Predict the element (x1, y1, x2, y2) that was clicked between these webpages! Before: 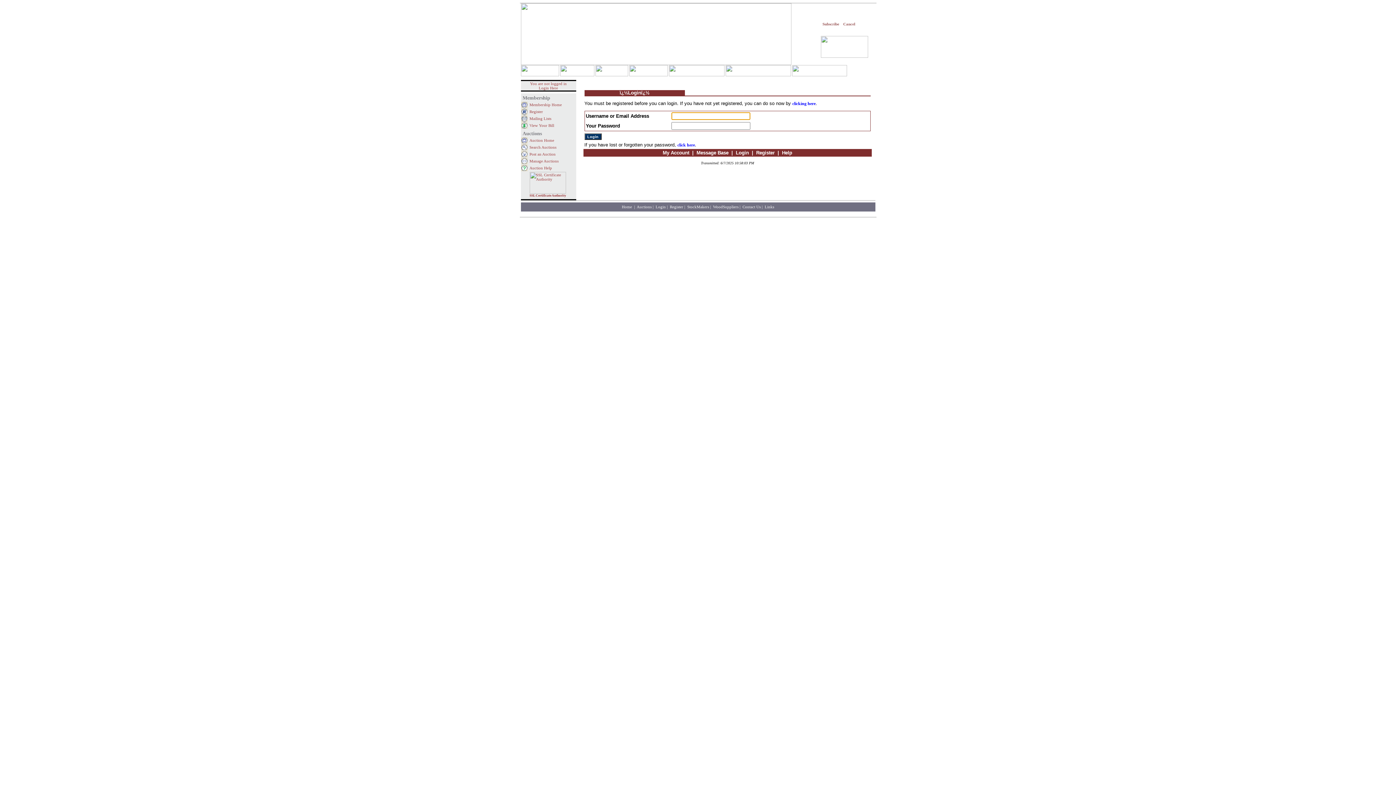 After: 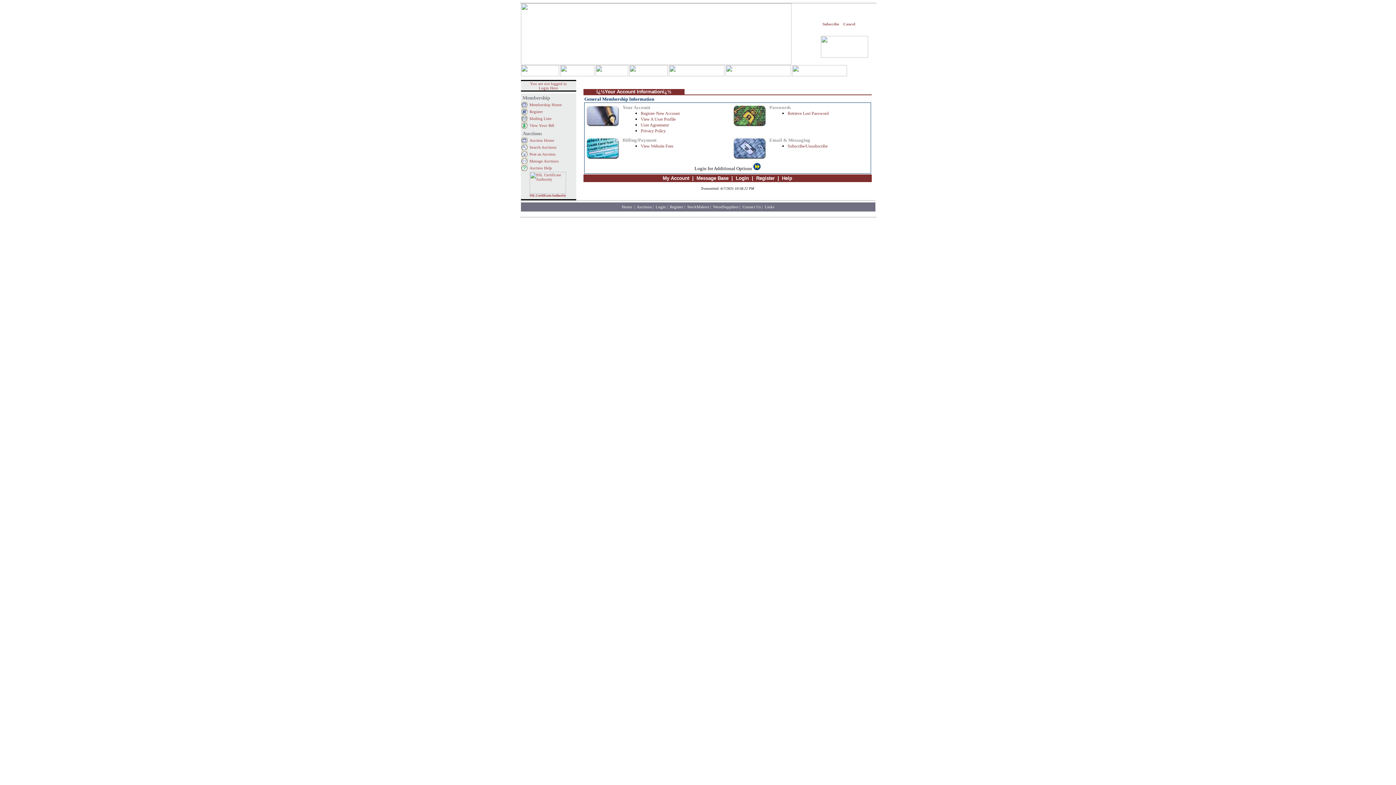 Action: label: Membership Home bbox: (529, 102, 562, 106)